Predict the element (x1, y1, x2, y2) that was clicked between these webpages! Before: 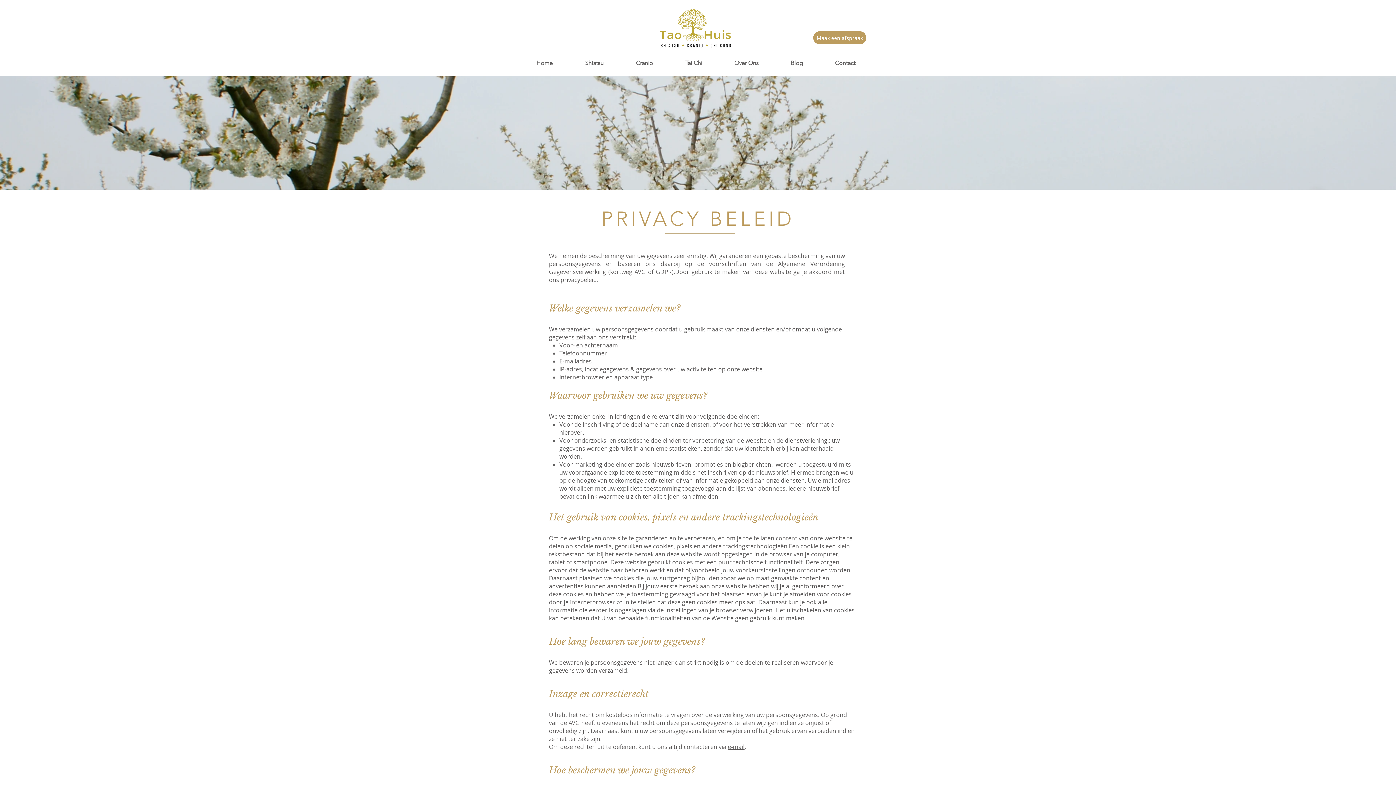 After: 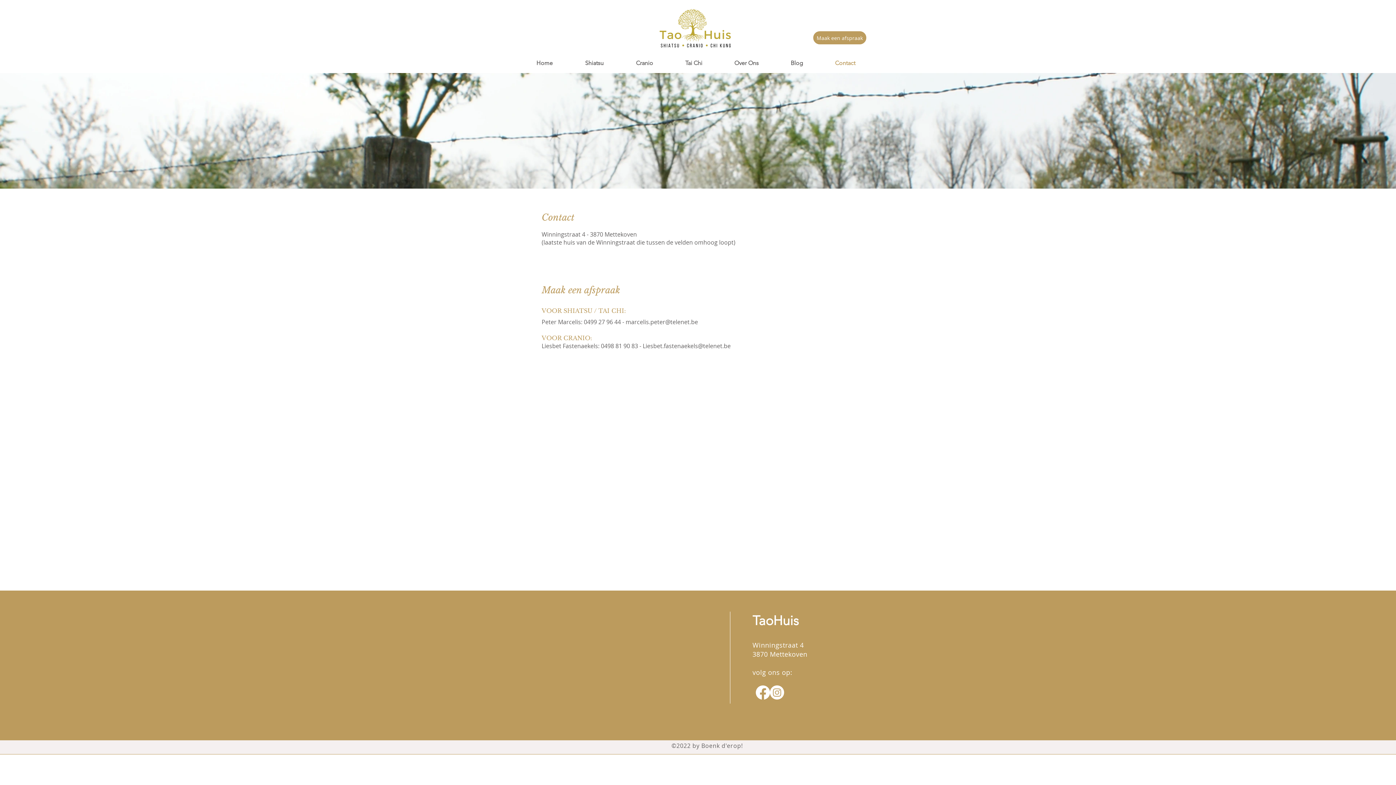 Action: bbox: (819, 53, 871, 72) label: Contact